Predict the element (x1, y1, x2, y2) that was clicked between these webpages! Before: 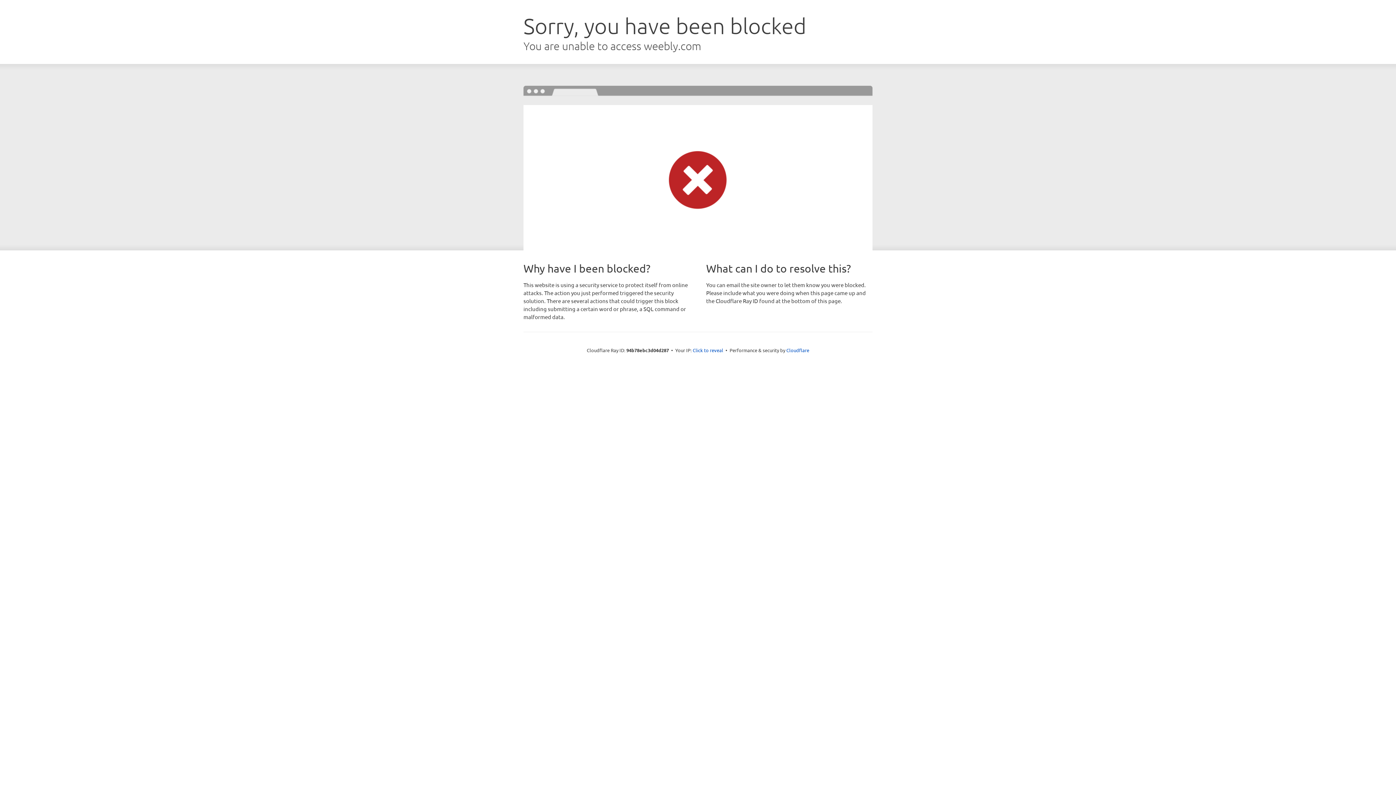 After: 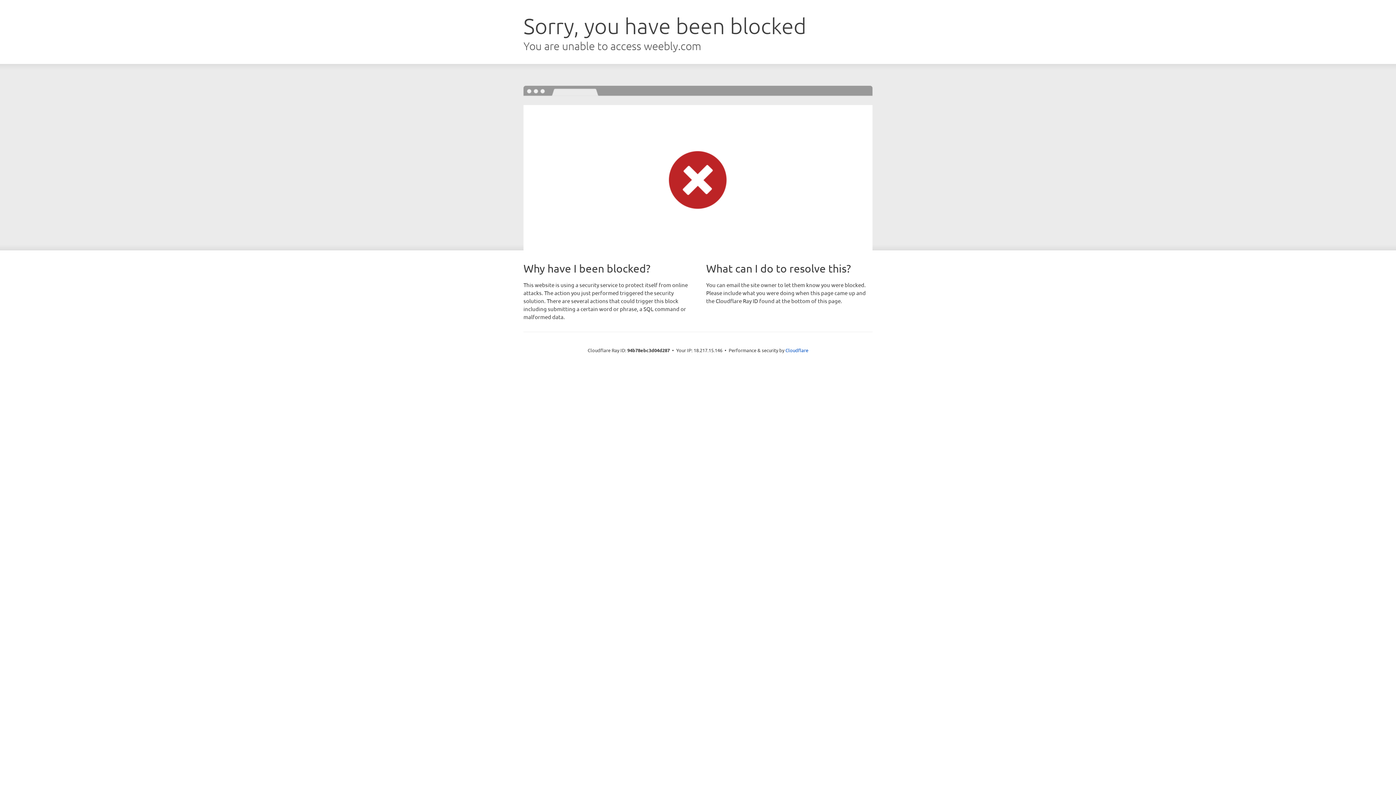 Action: label: Click to reveal bbox: (692, 346, 723, 353)